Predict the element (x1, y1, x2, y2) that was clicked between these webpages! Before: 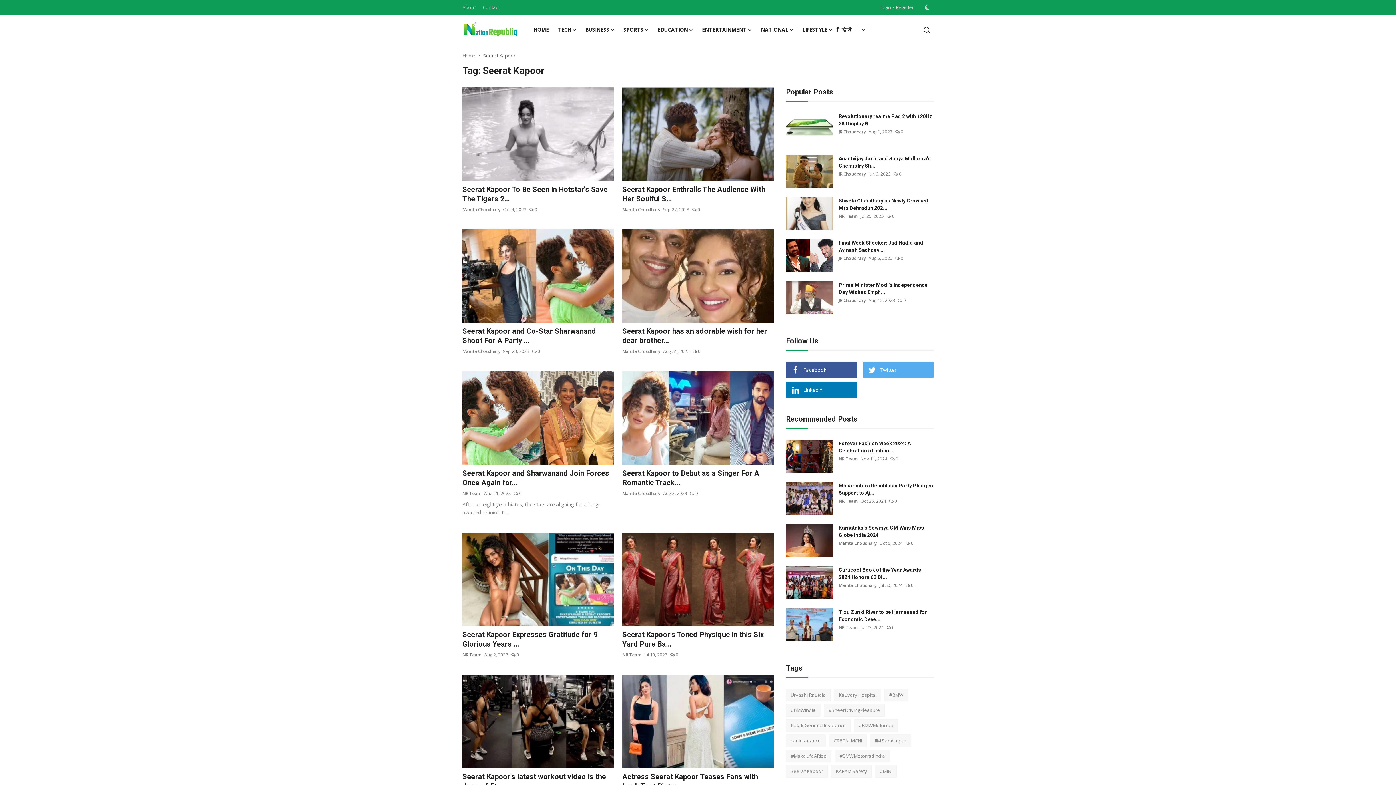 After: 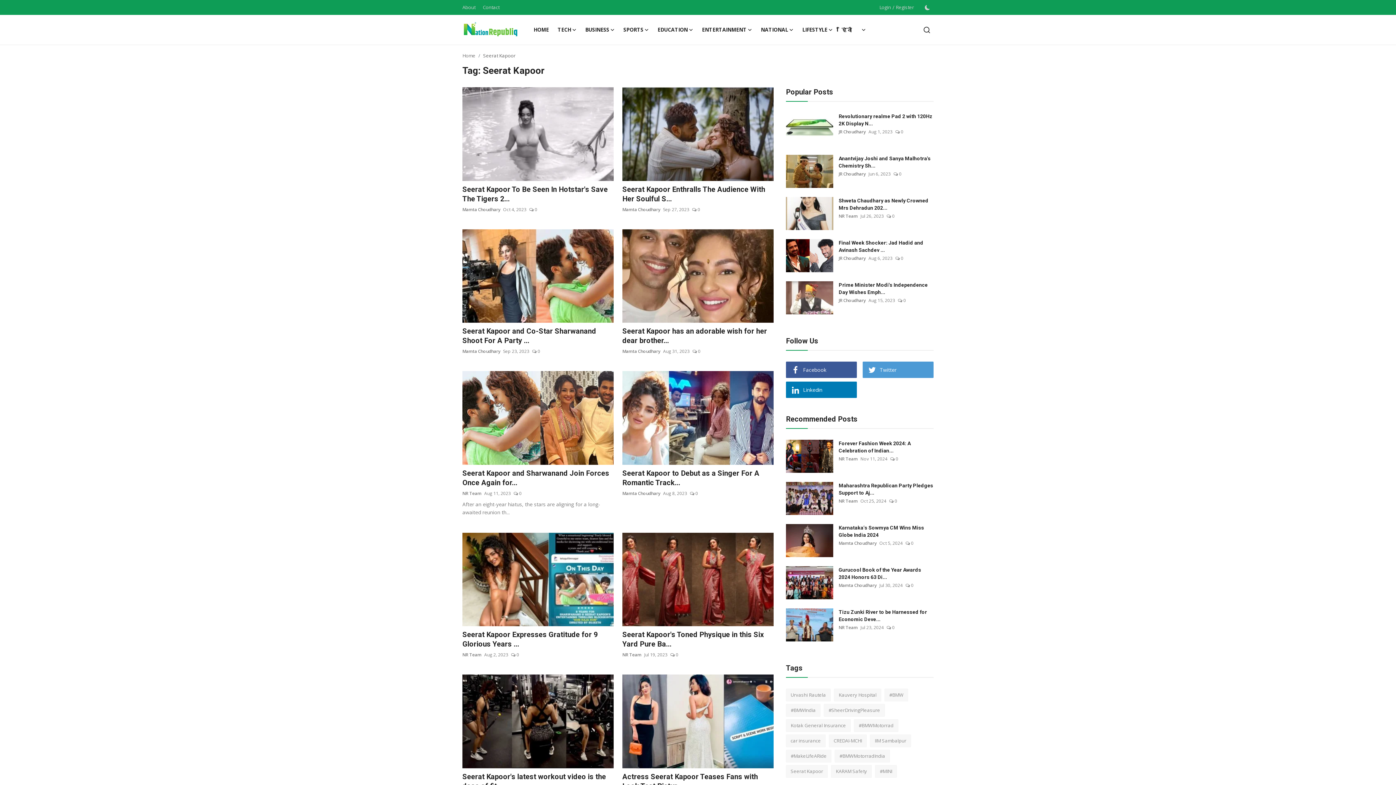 Action: label: Twitter bbox: (862, 361, 933, 378)